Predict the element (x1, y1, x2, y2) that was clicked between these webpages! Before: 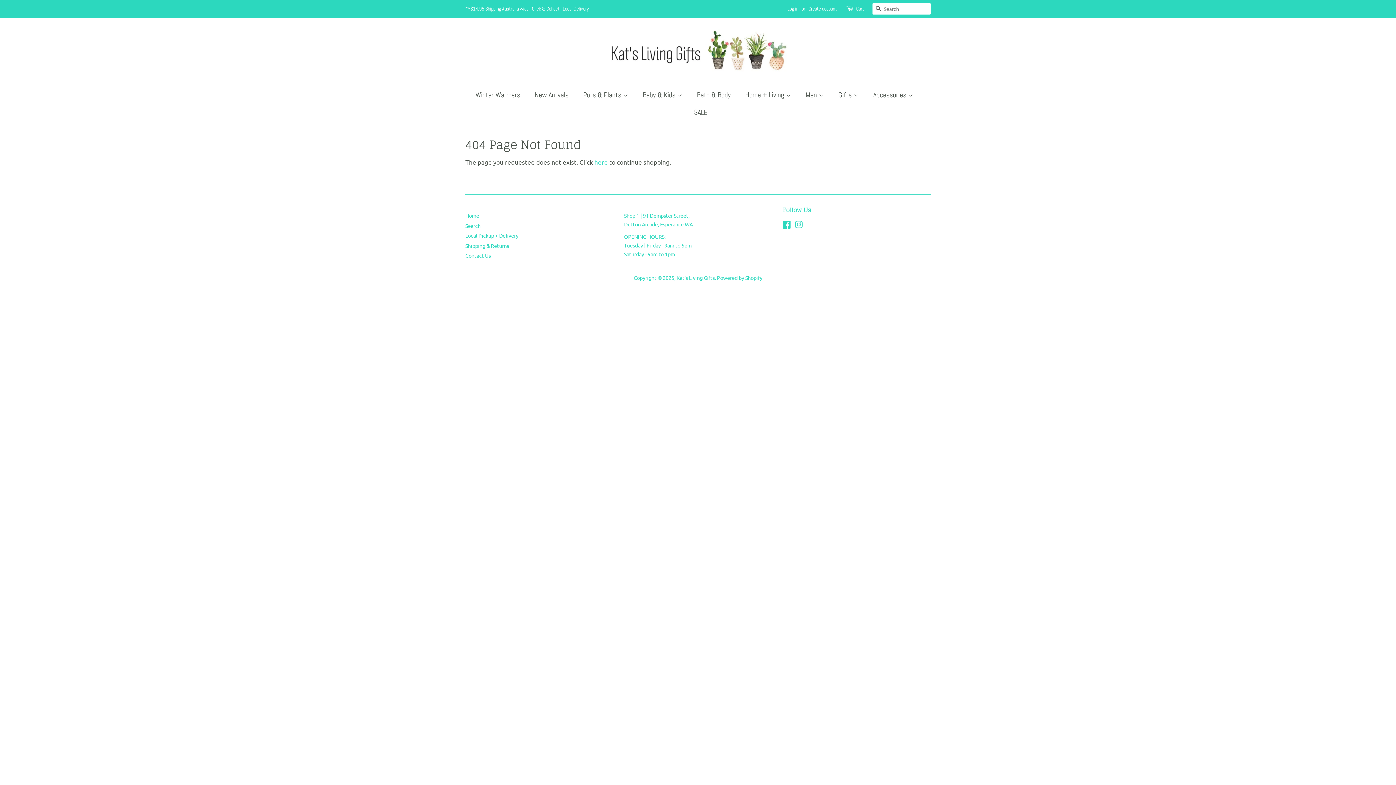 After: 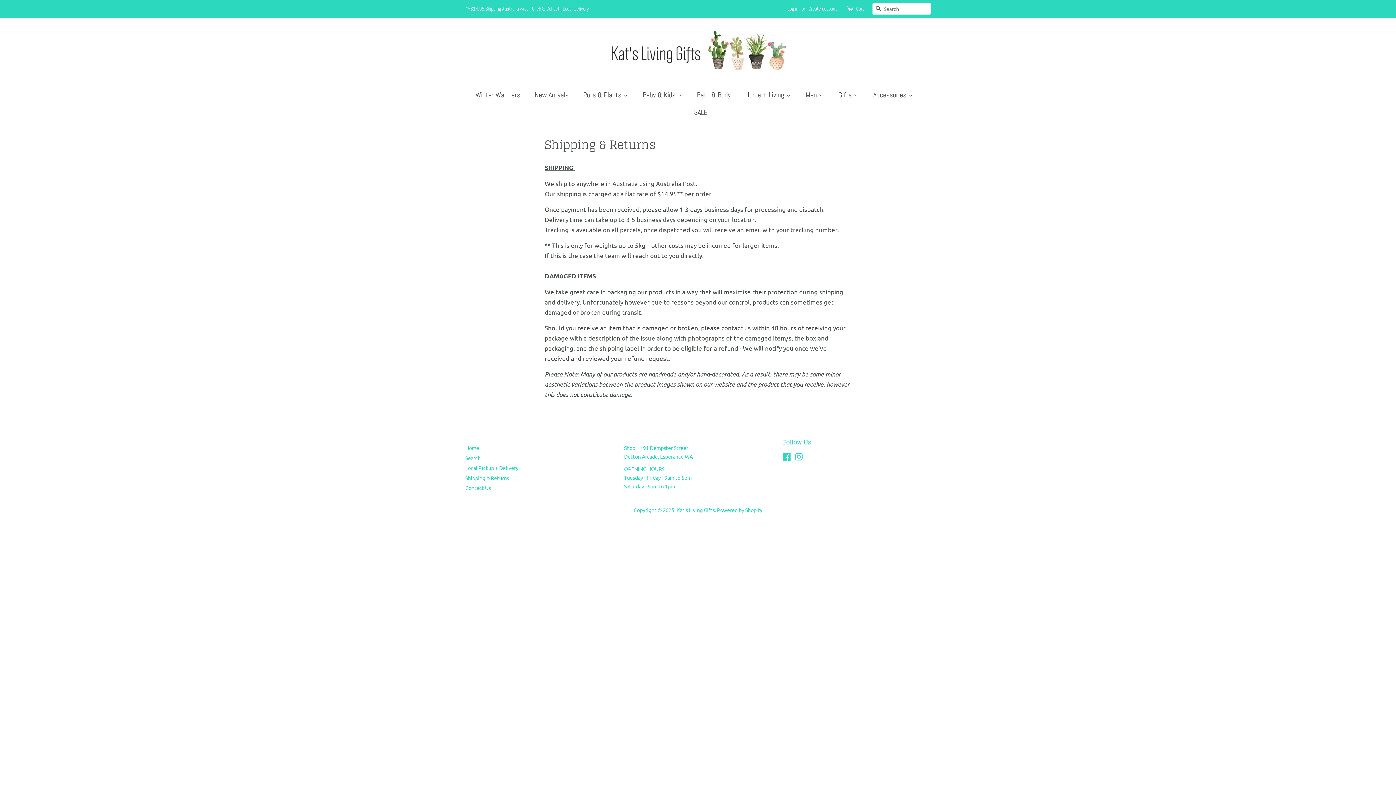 Action: bbox: (465, 5, 589, 11) label: **$14.95 Shipping Australia wide | Click & Collect | Local Delivery